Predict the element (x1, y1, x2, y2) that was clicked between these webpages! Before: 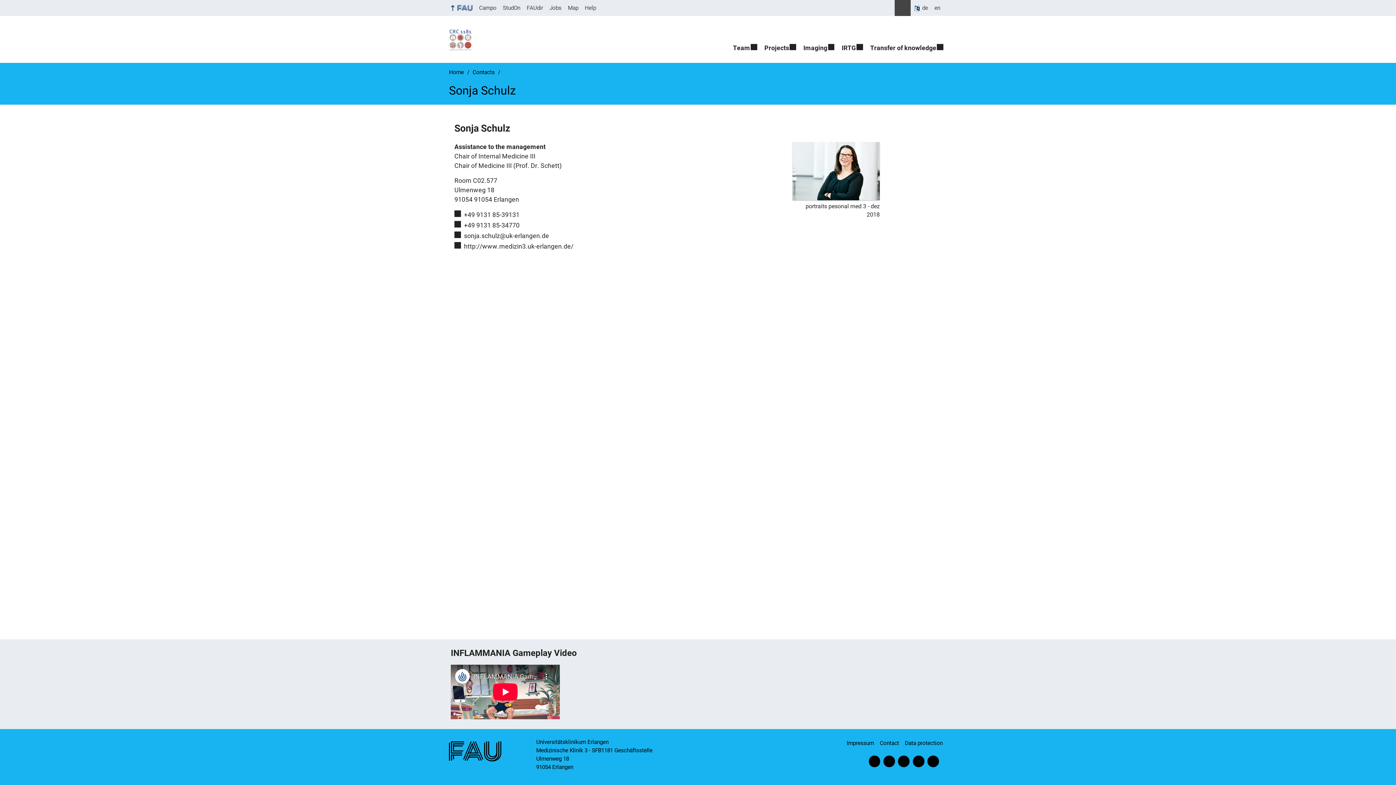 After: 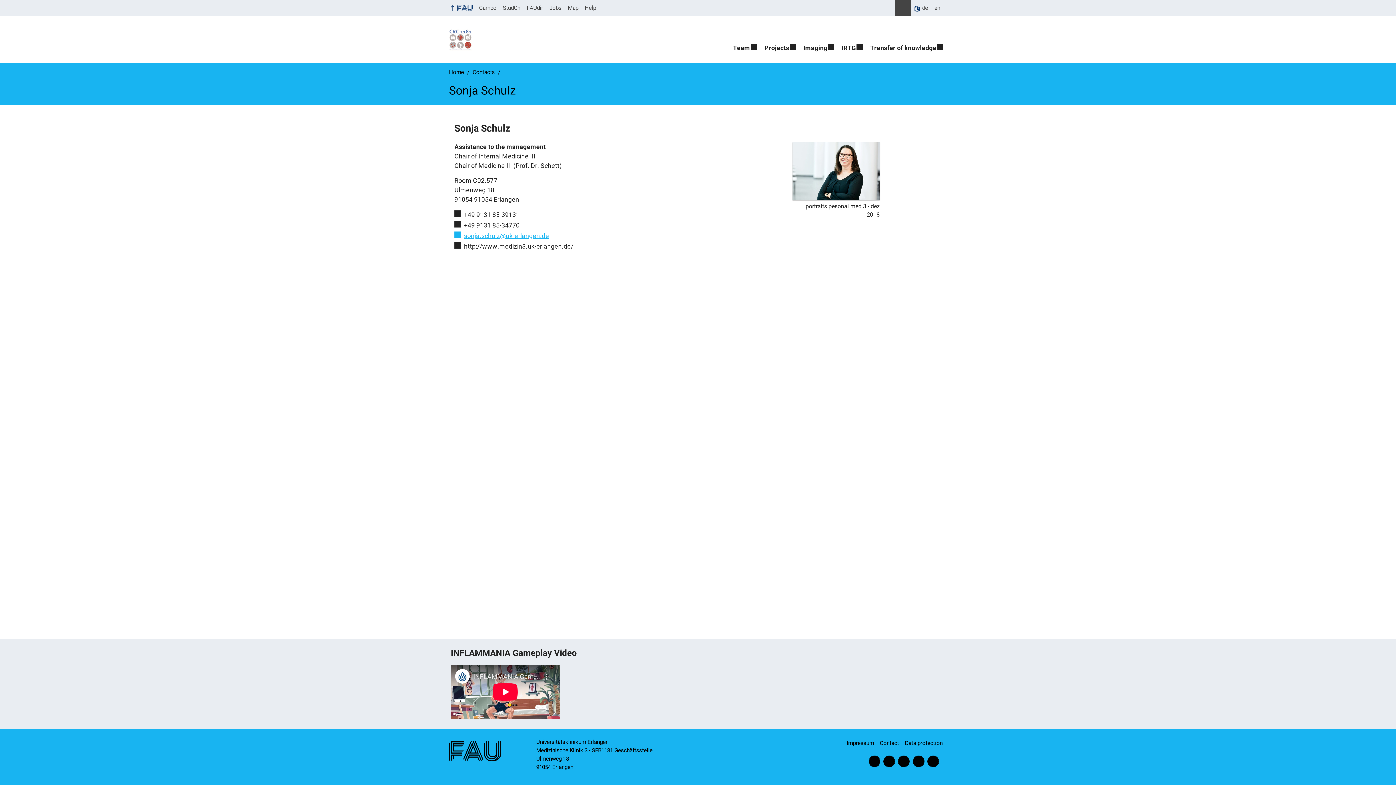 Action: bbox: (454, 232, 549, 239) label: sonja.schulz@uk-erlangen.de